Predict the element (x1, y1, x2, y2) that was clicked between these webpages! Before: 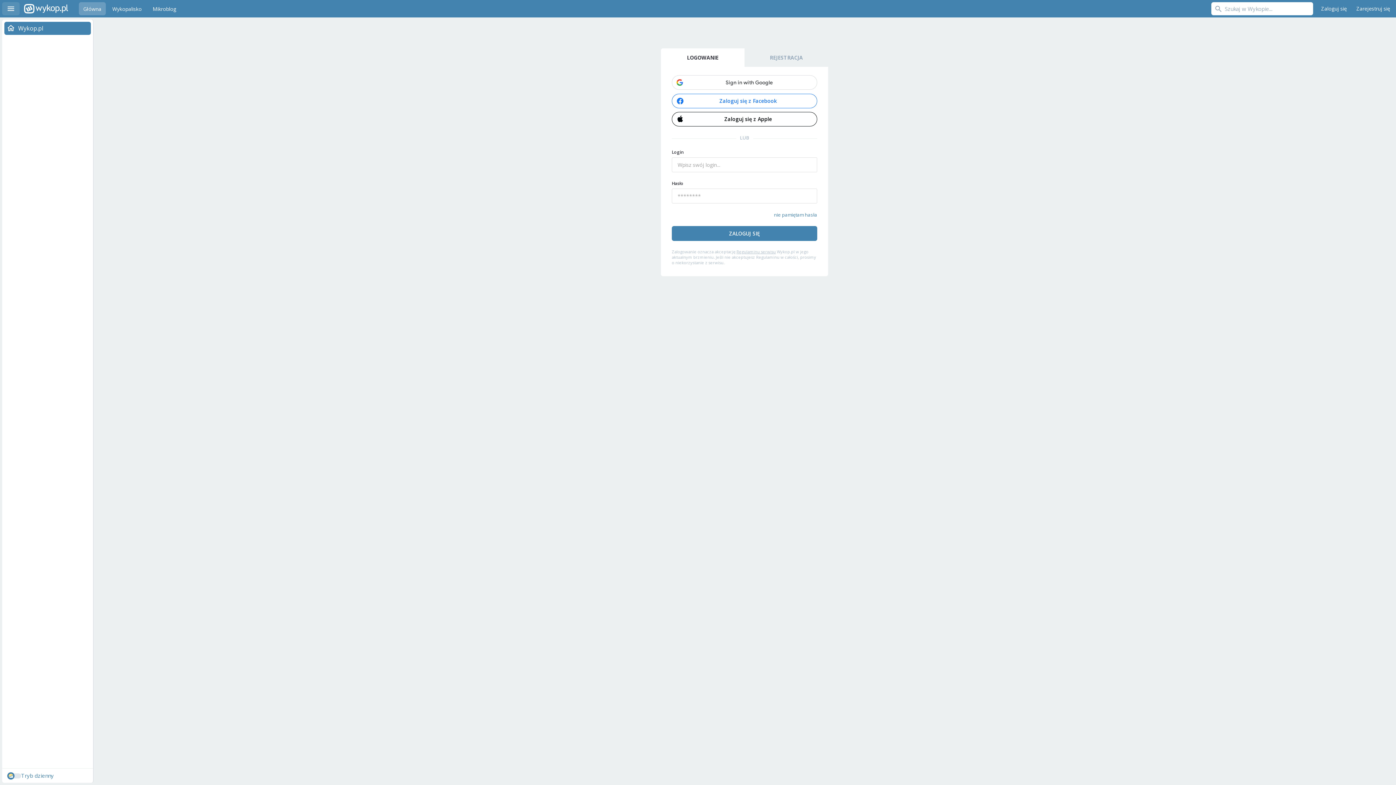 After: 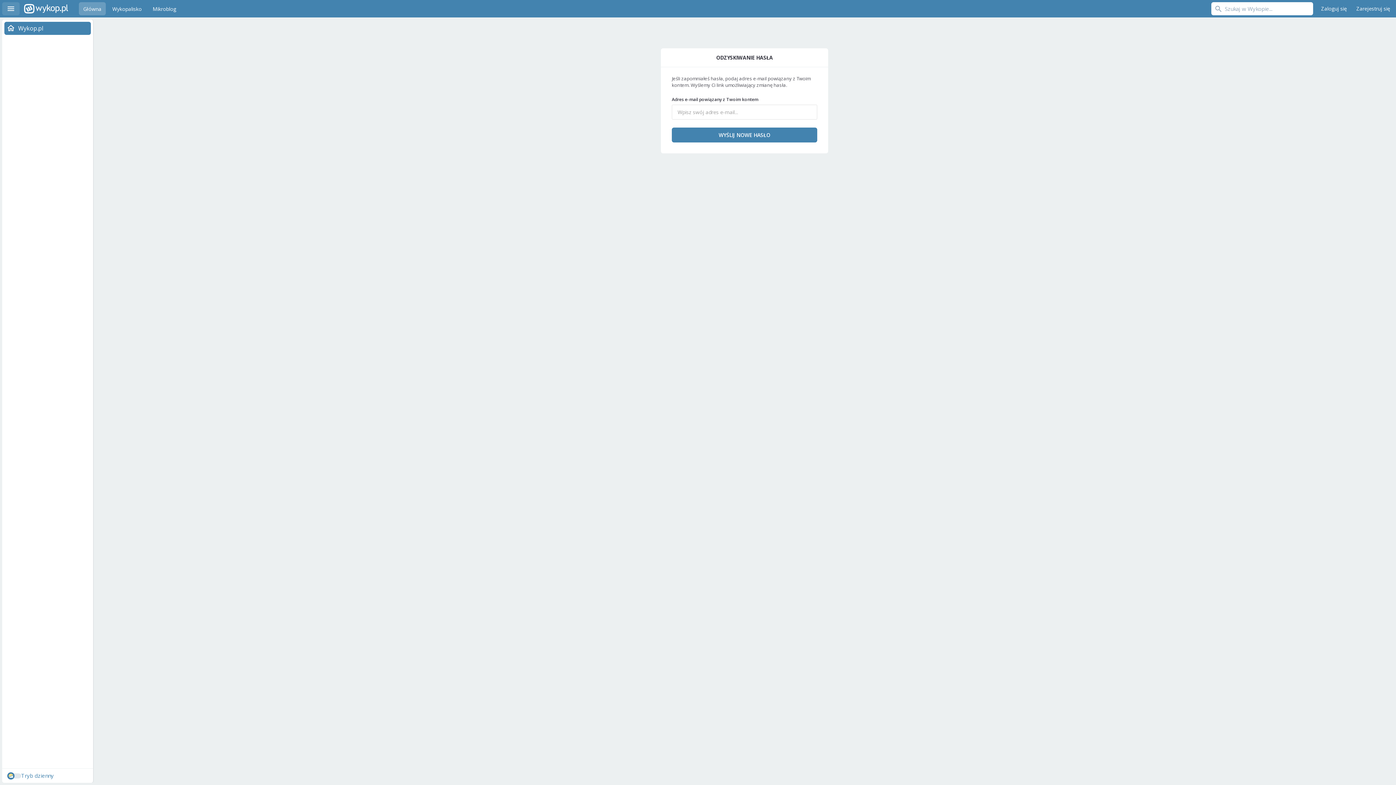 Action: label: nie pamiętam hasła bbox: (774, 211, 817, 218)